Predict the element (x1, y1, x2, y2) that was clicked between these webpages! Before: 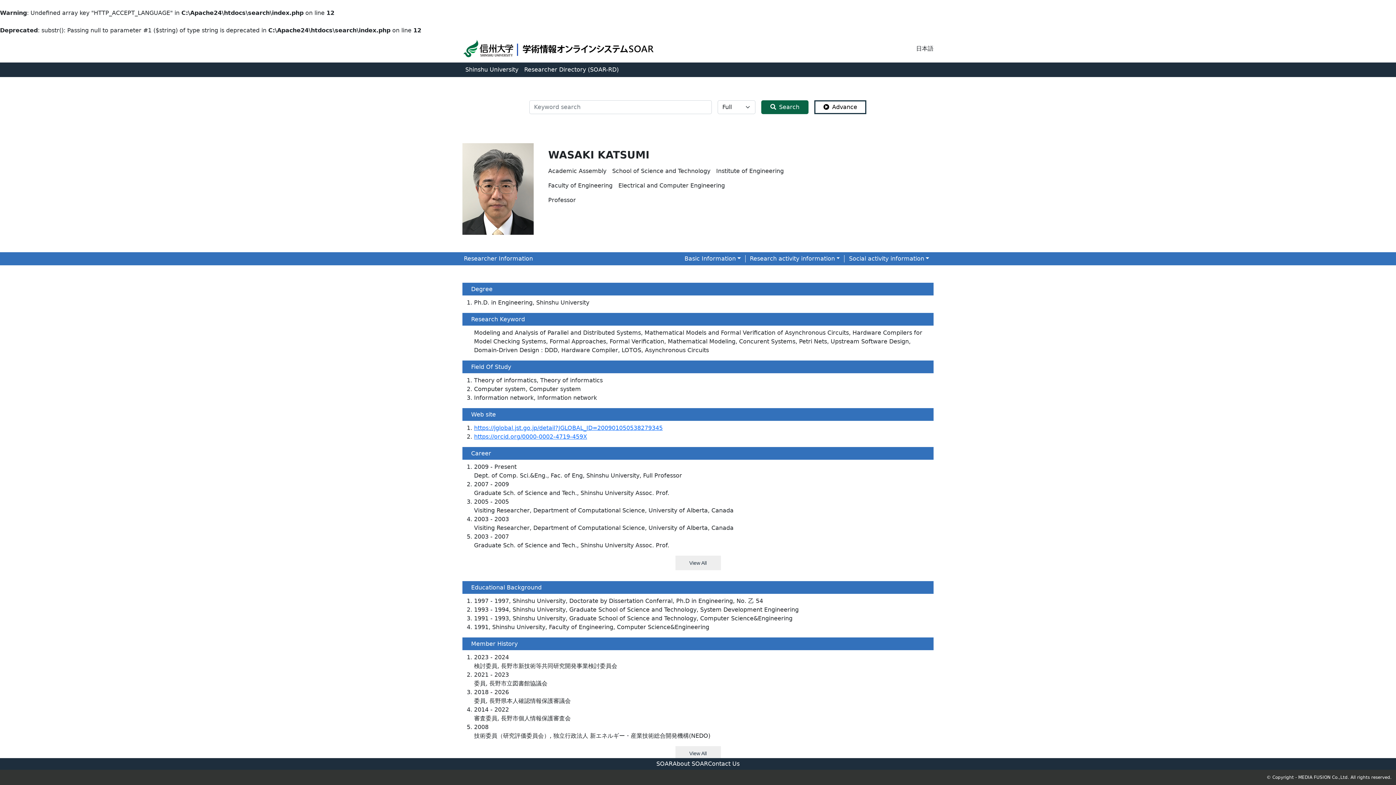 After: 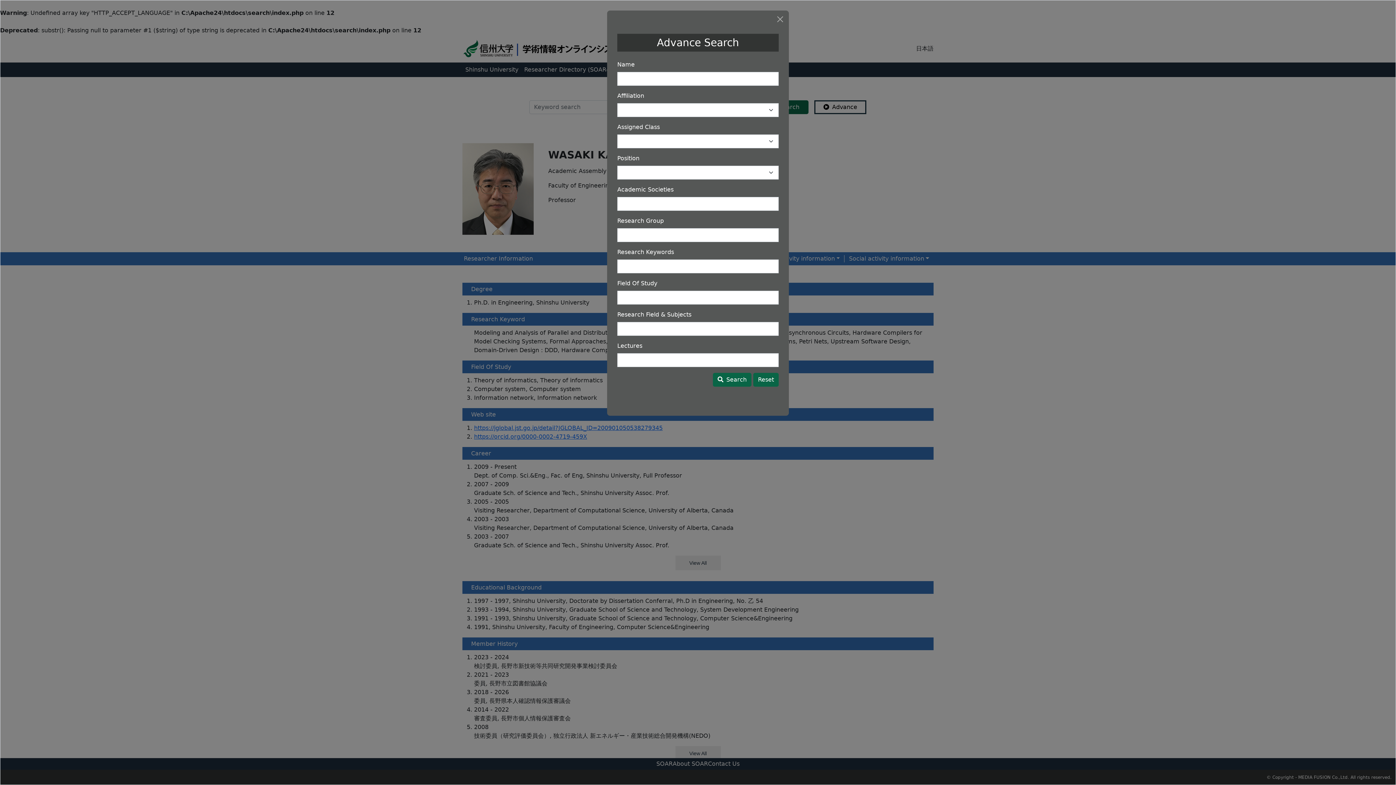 Action: label: Advance bbox: (814, 100, 866, 114)